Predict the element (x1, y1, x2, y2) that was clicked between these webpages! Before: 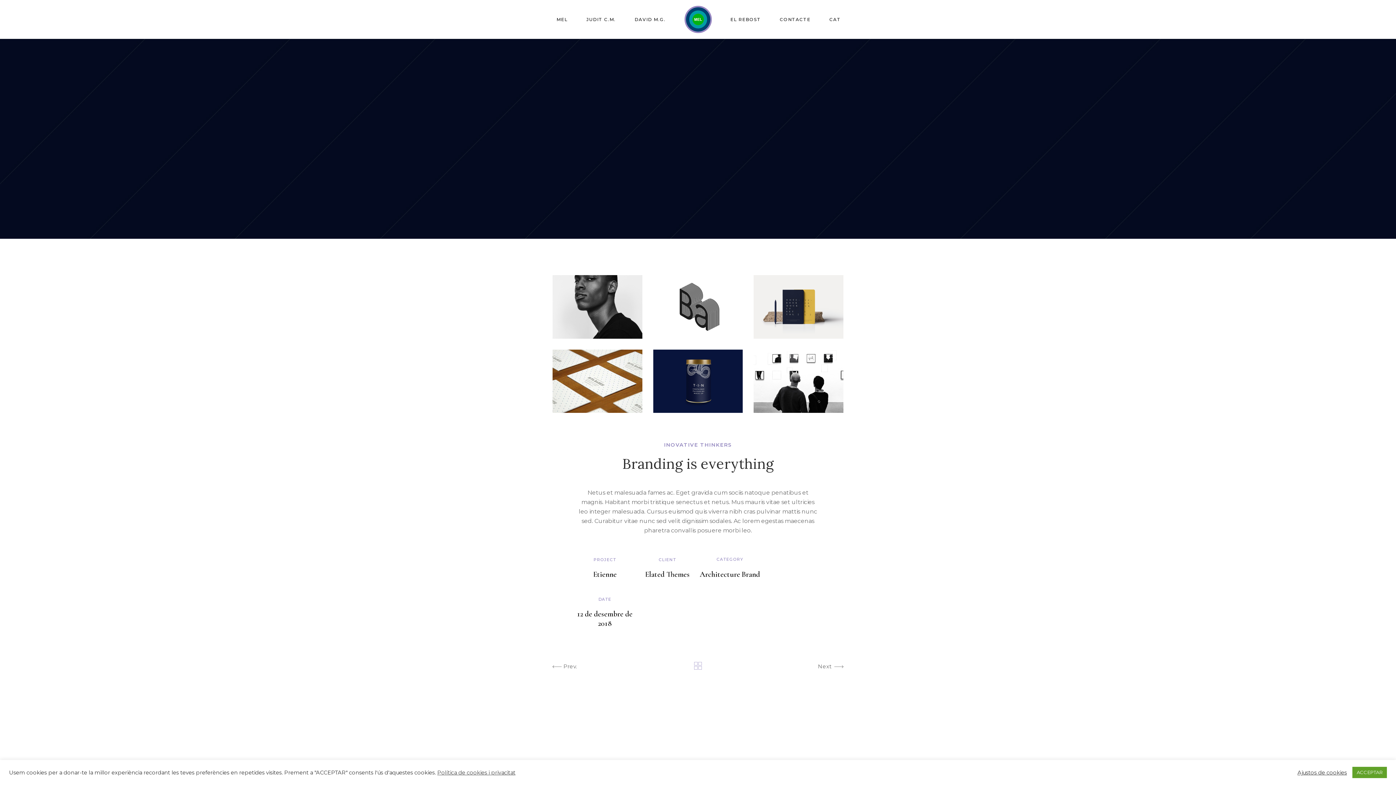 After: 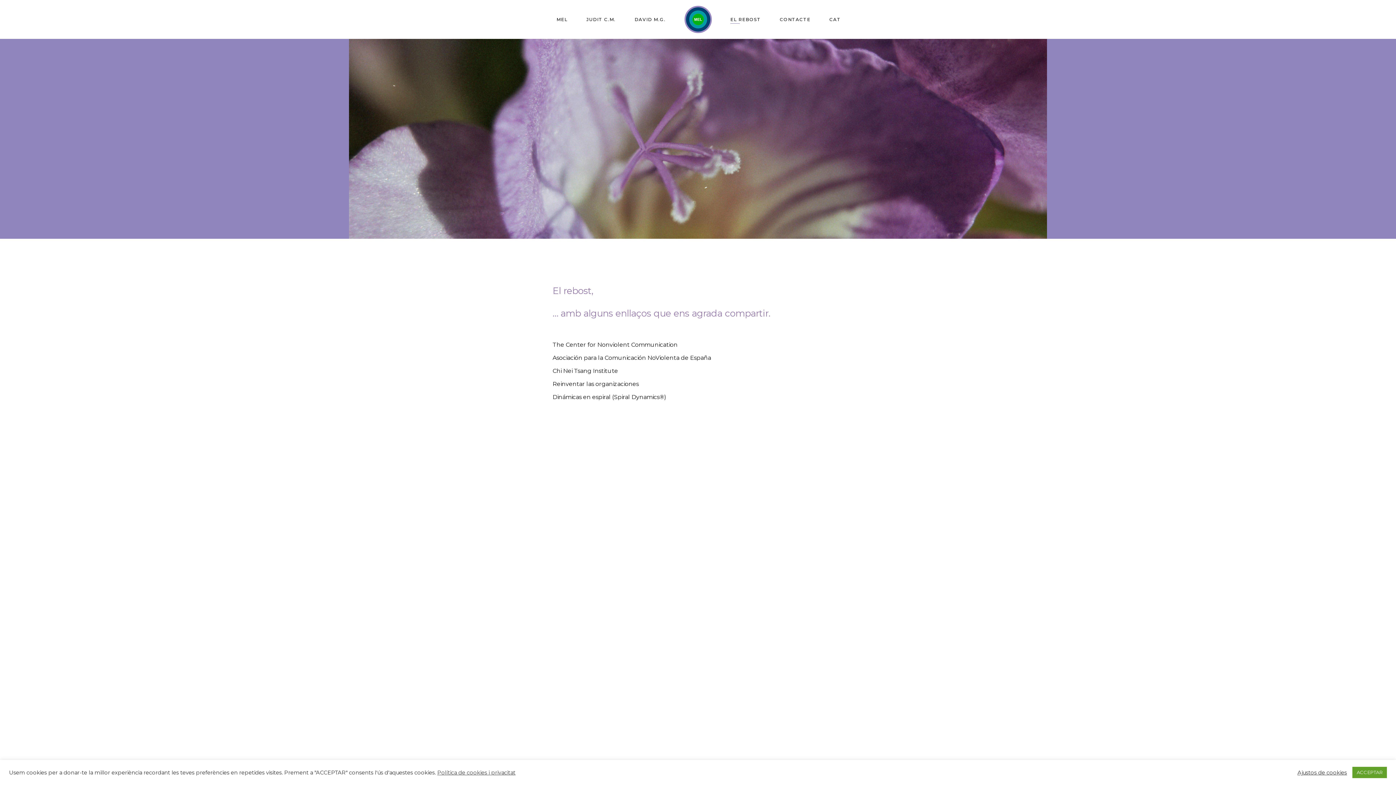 Action: bbox: (721, 15, 770, 23) label: EL REBOST